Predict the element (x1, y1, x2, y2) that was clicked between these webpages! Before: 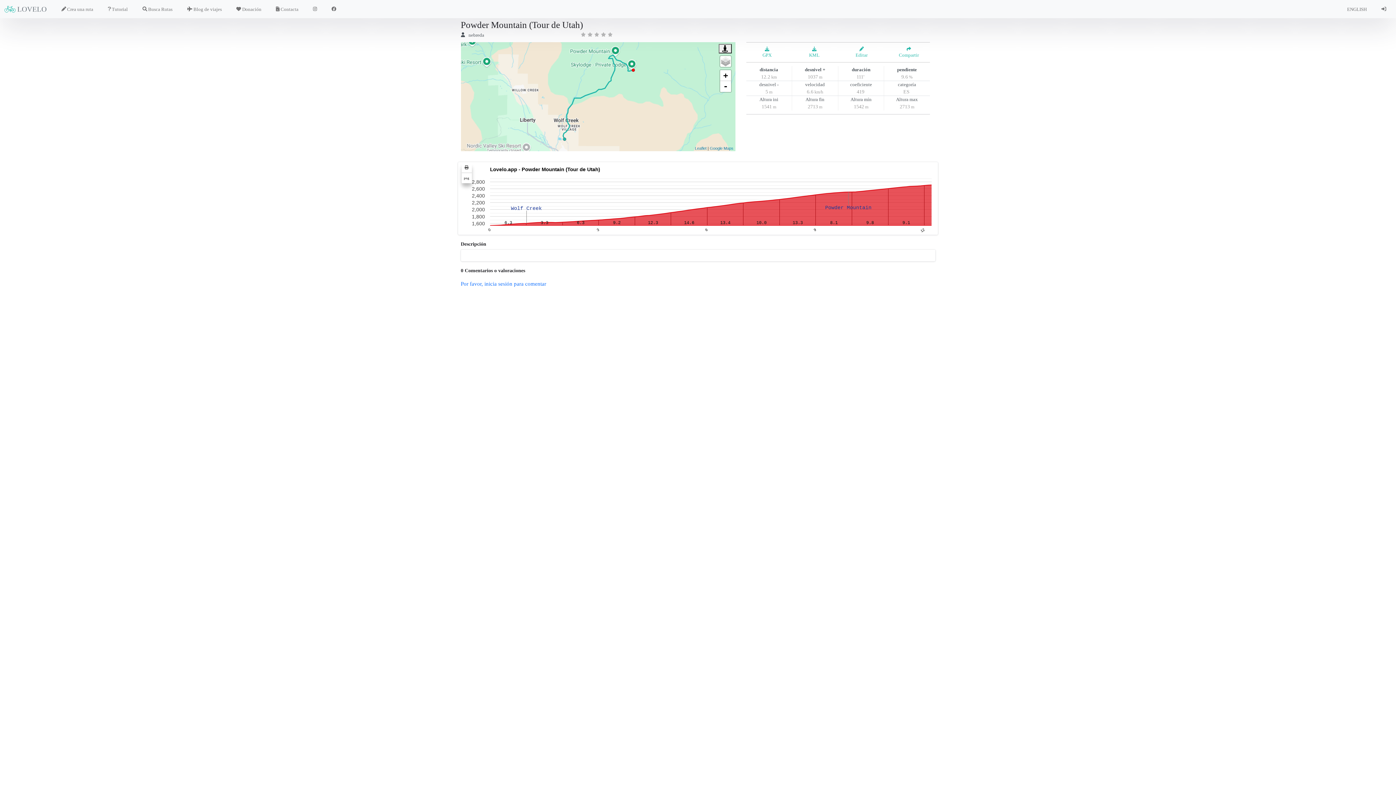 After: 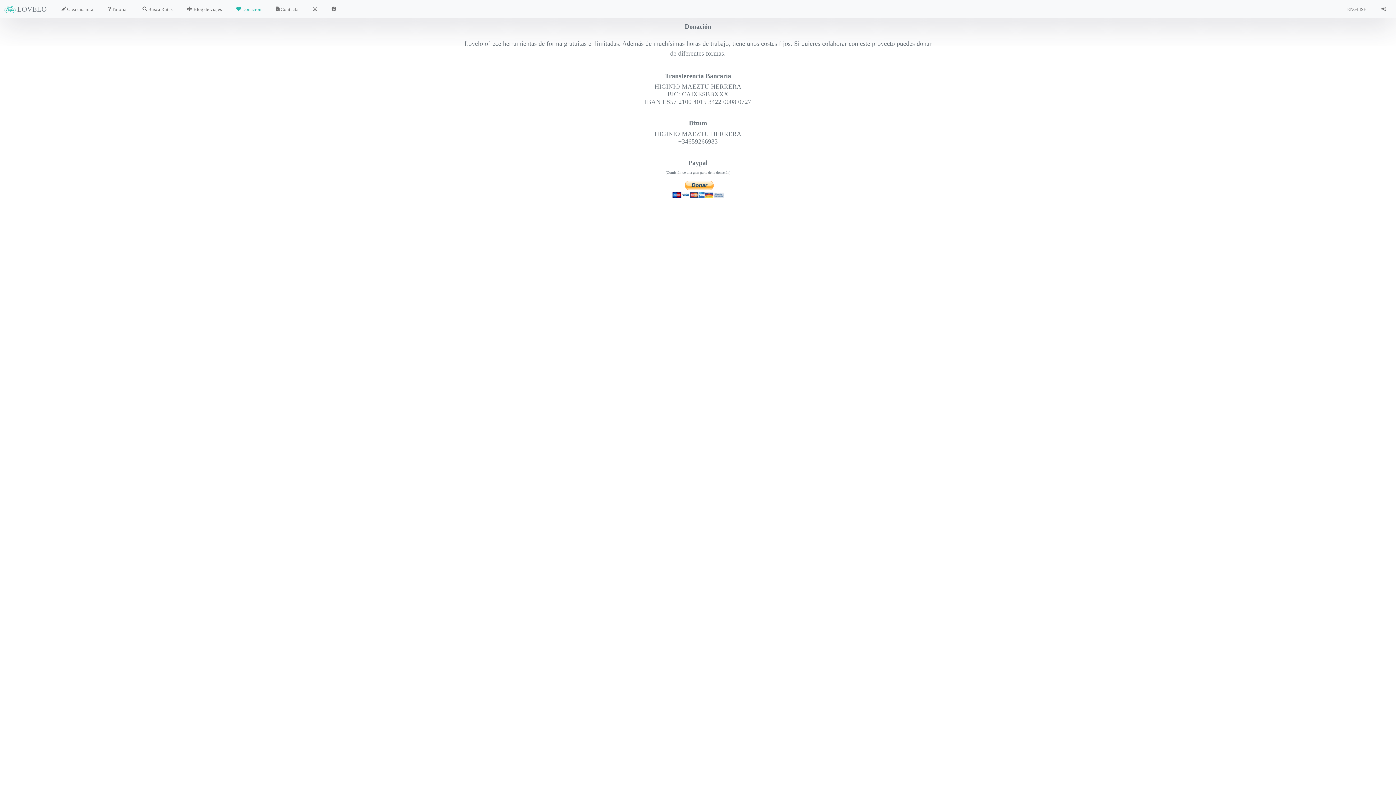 Action: label:  Donación bbox: (229, 3, 268, 14)